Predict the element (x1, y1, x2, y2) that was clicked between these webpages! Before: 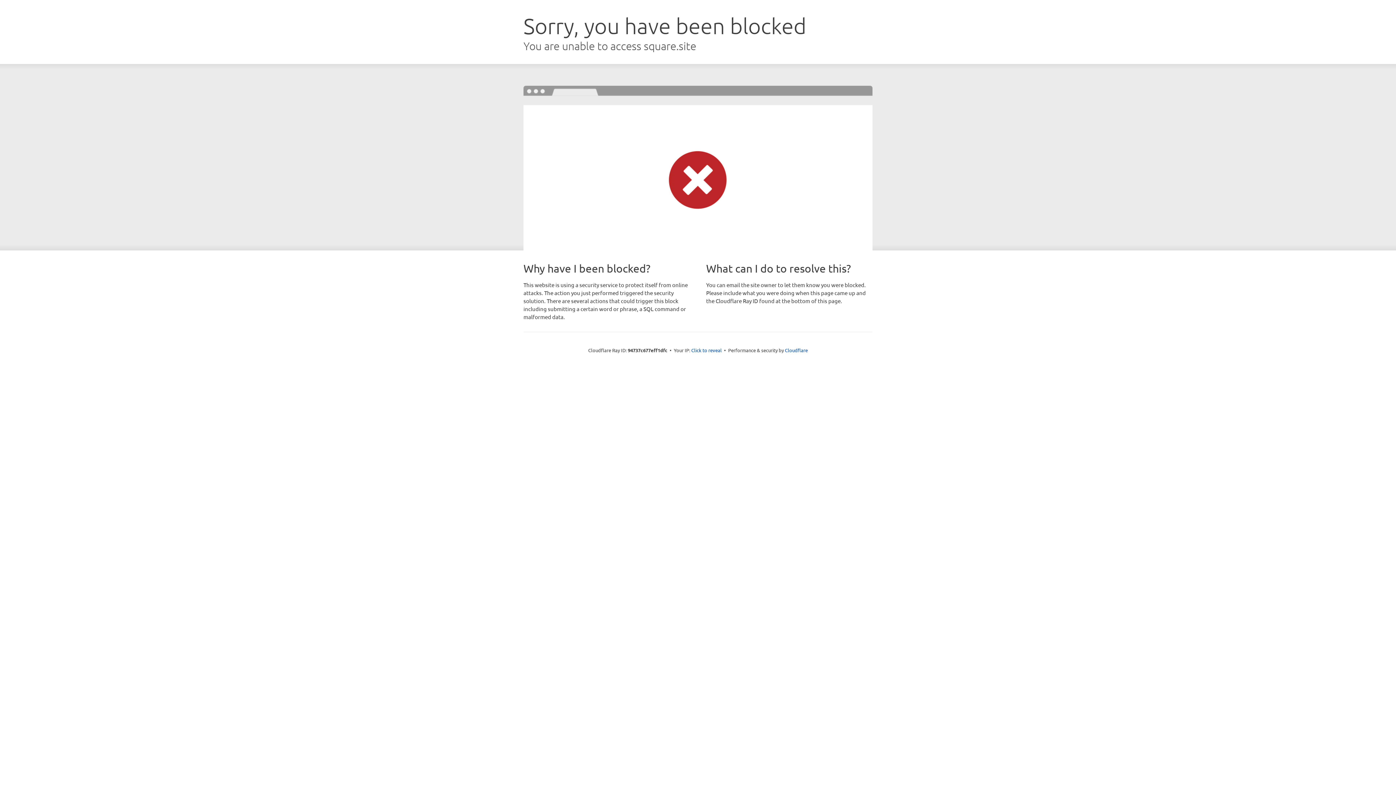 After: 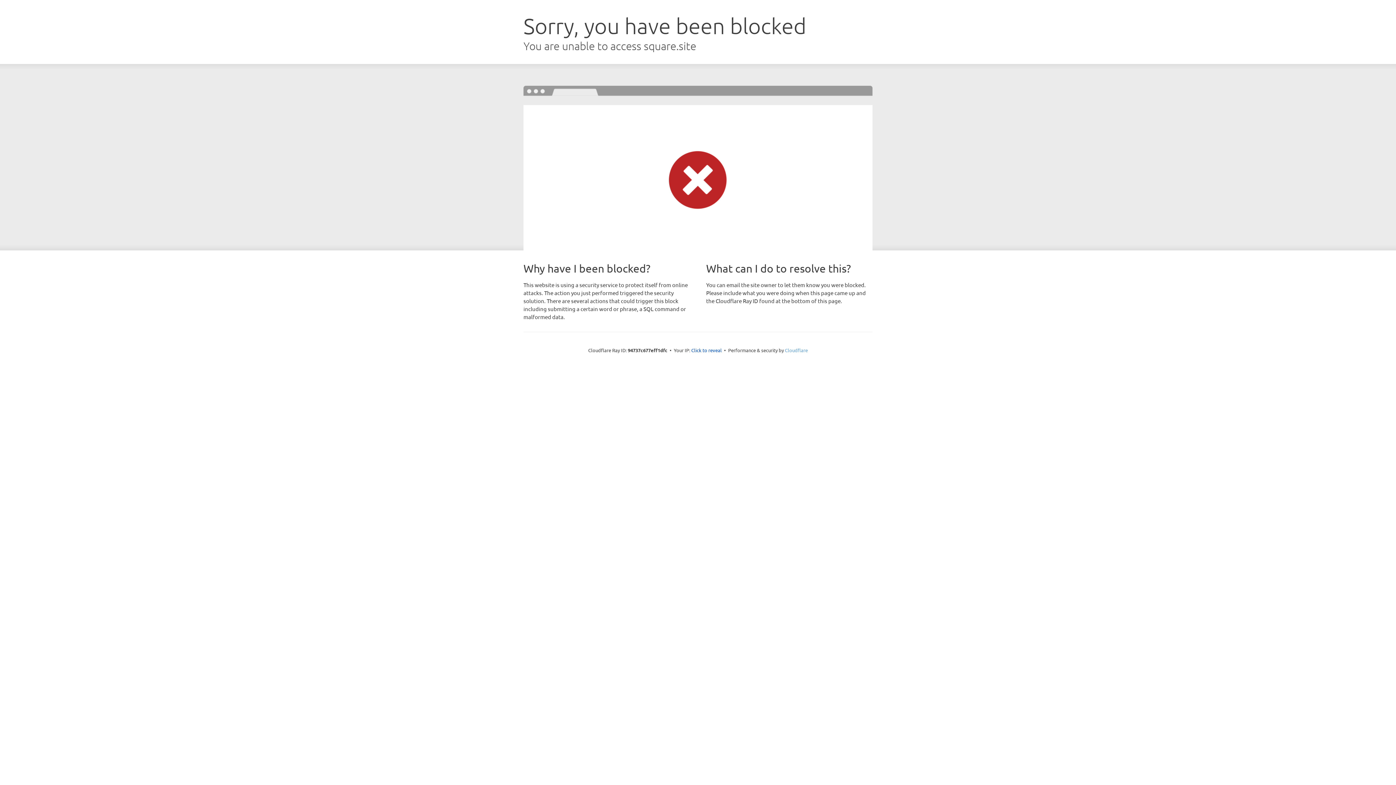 Action: label: Cloudflare bbox: (785, 347, 808, 353)